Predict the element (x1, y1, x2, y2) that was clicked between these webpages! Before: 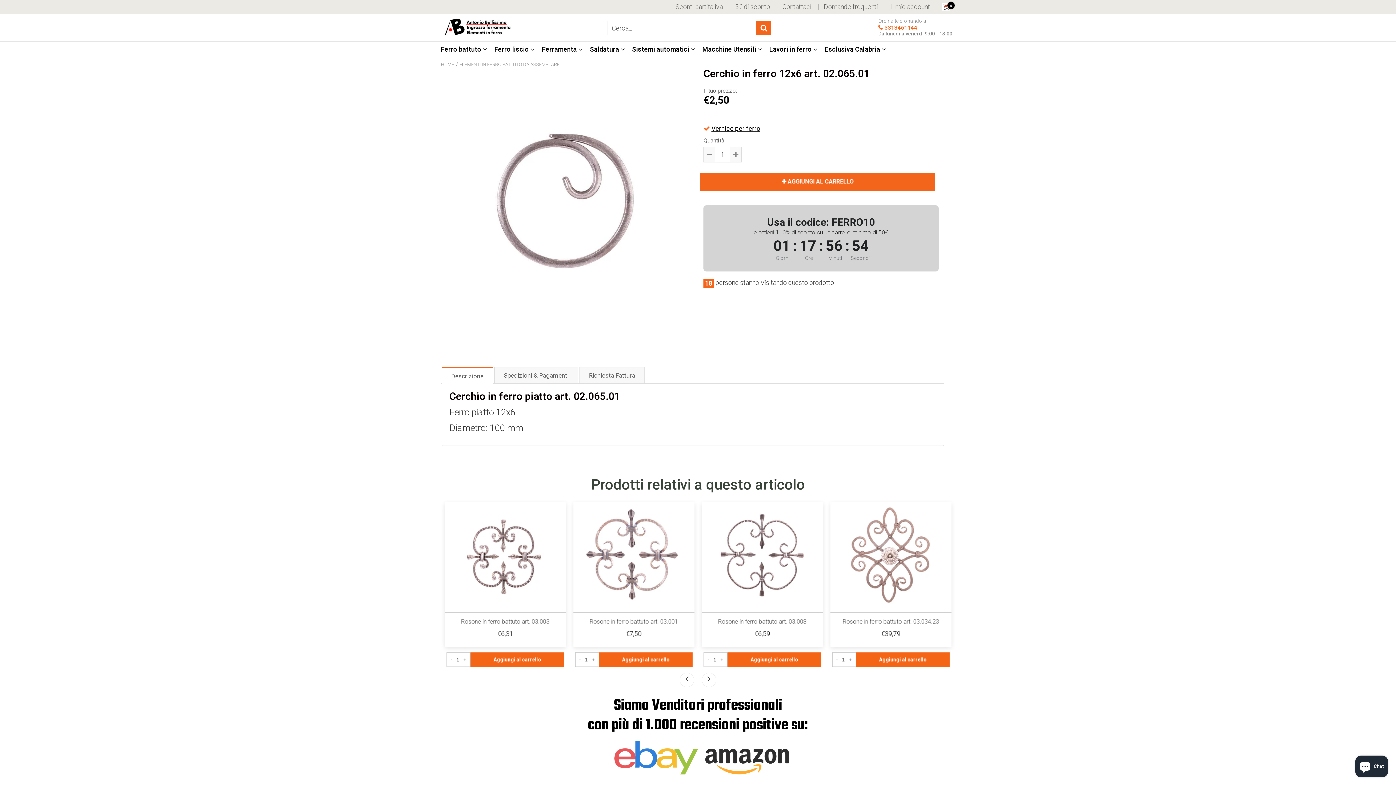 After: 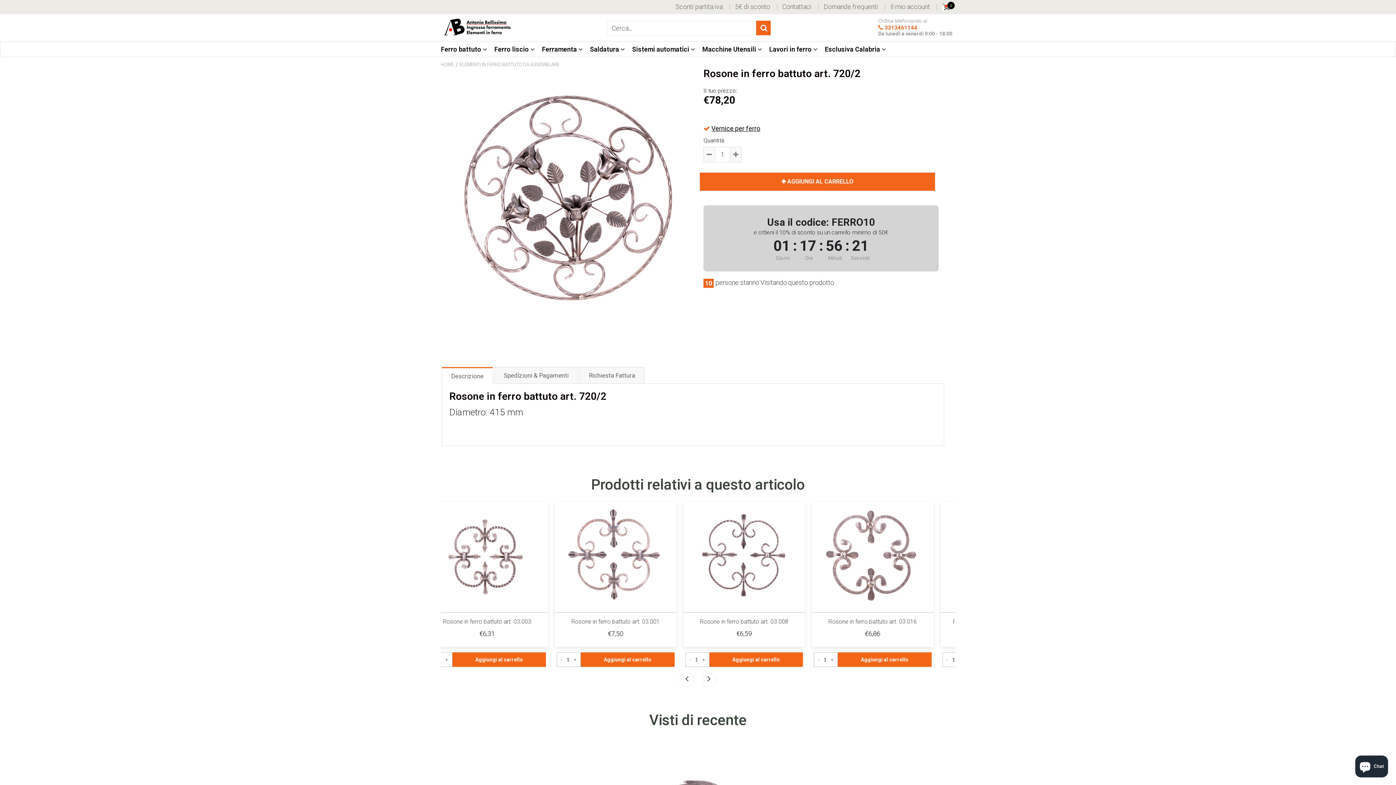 Action: bbox: (707, 502, 817, 611)